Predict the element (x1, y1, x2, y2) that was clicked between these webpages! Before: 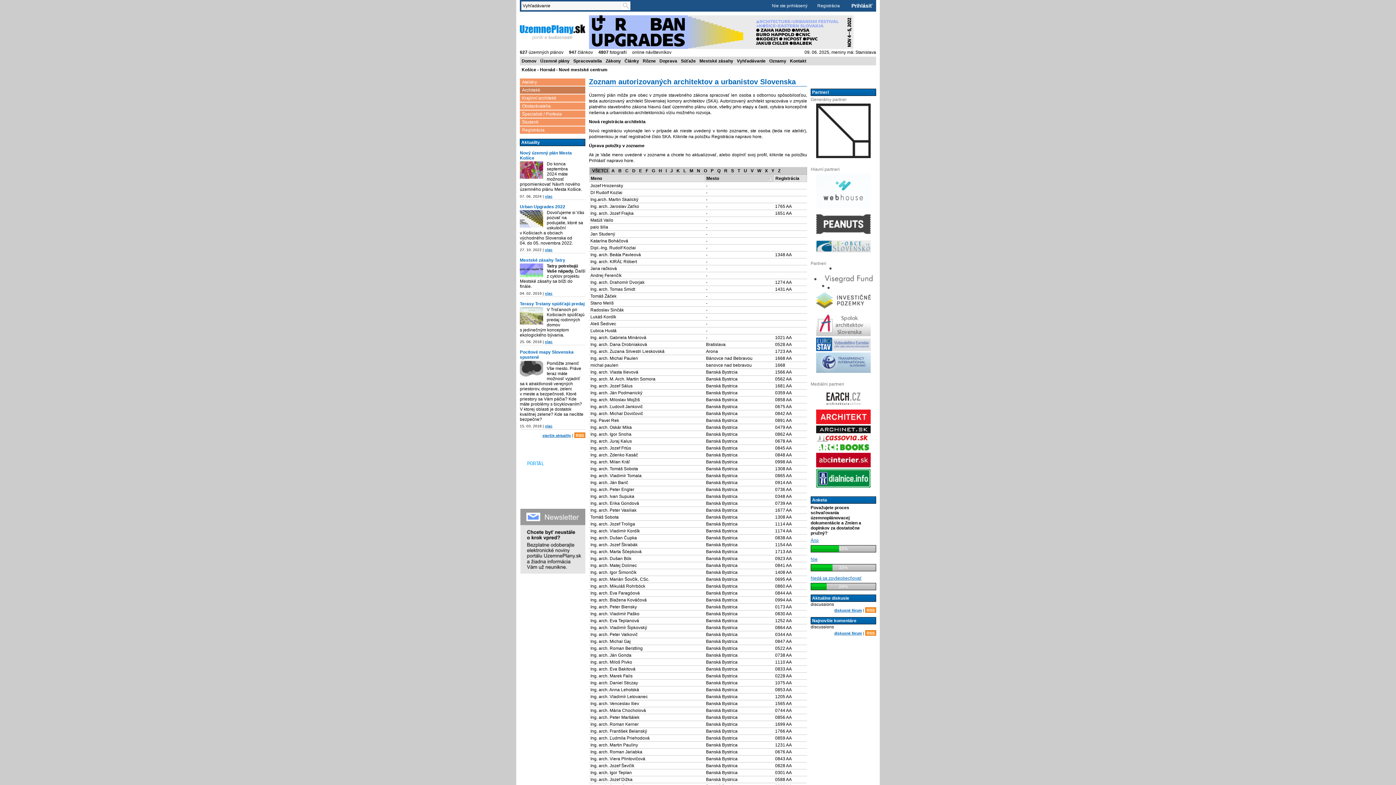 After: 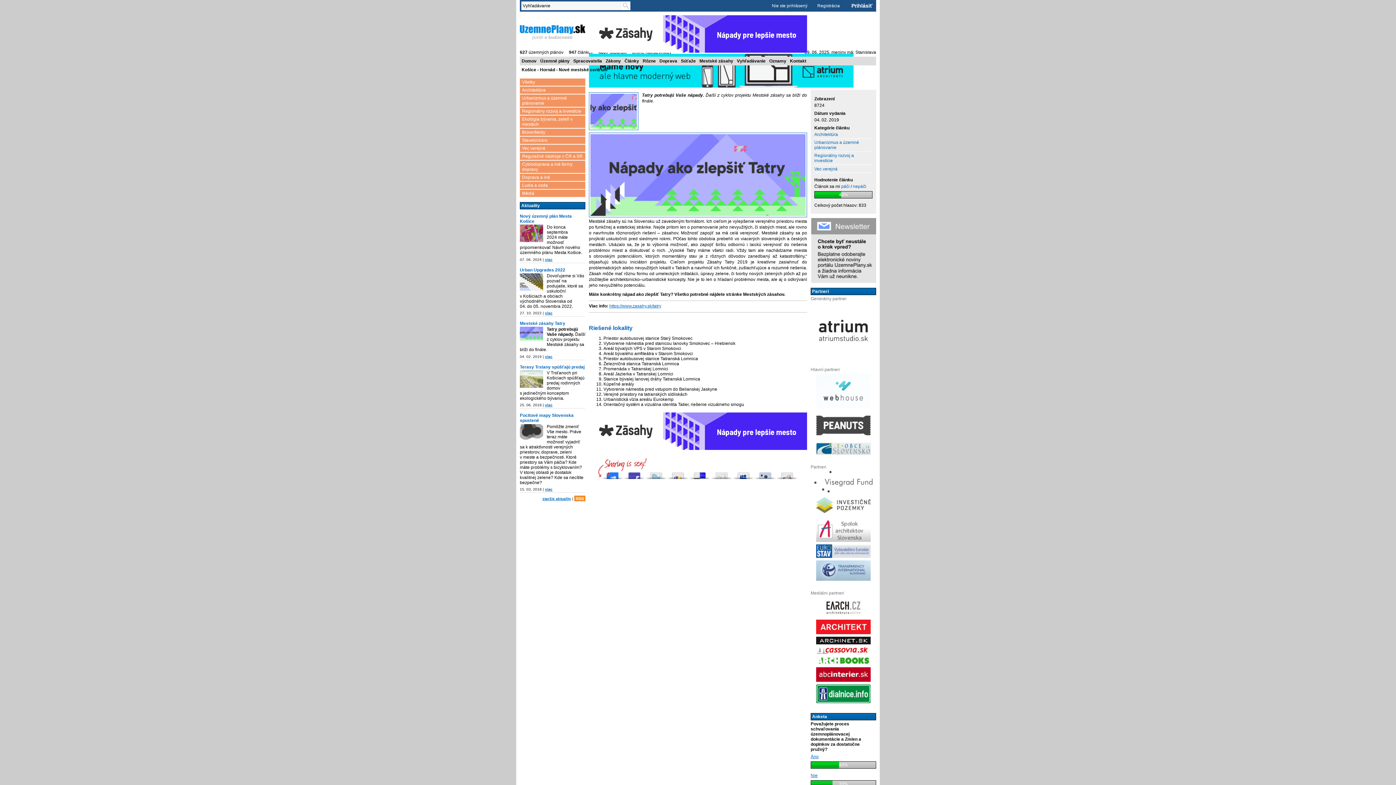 Action: bbox: (545, 291, 552, 295) label: viac